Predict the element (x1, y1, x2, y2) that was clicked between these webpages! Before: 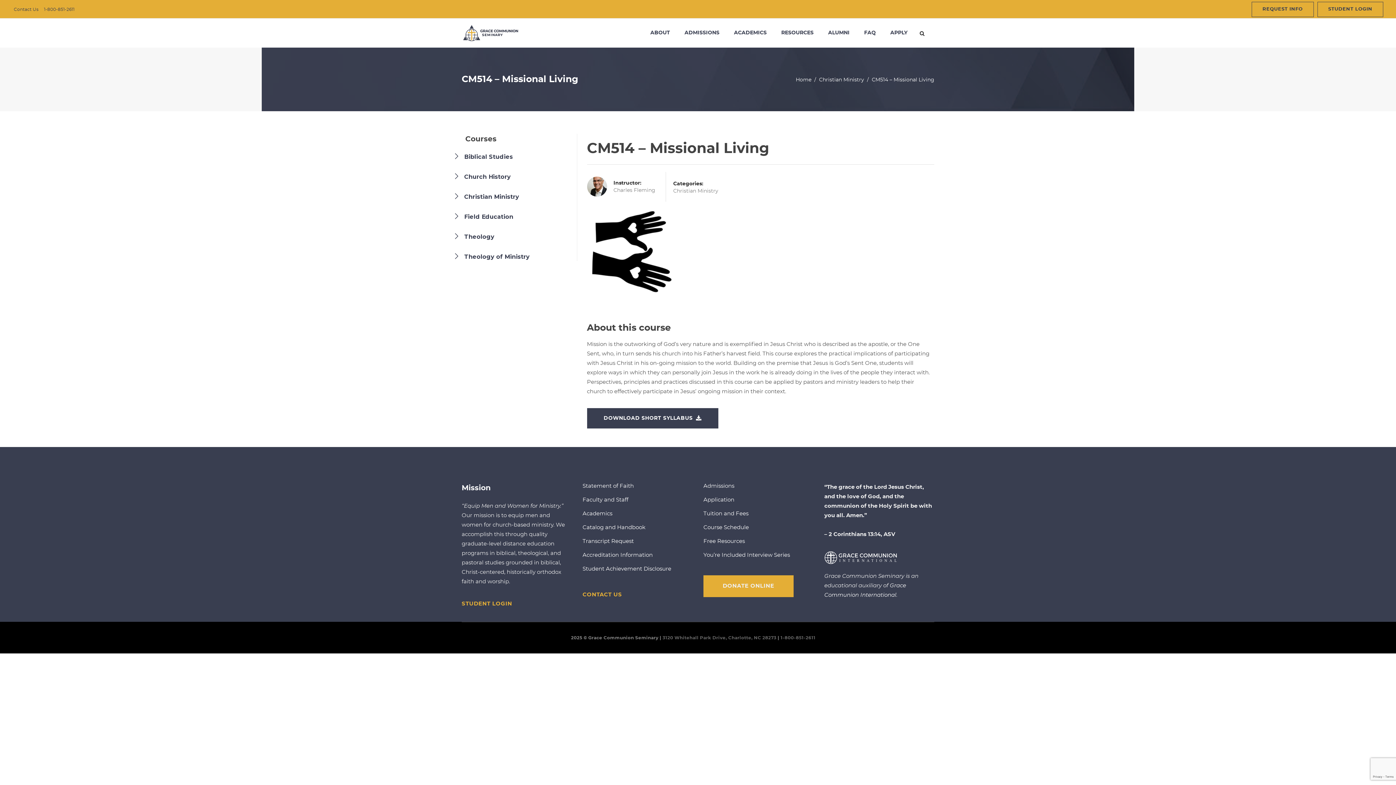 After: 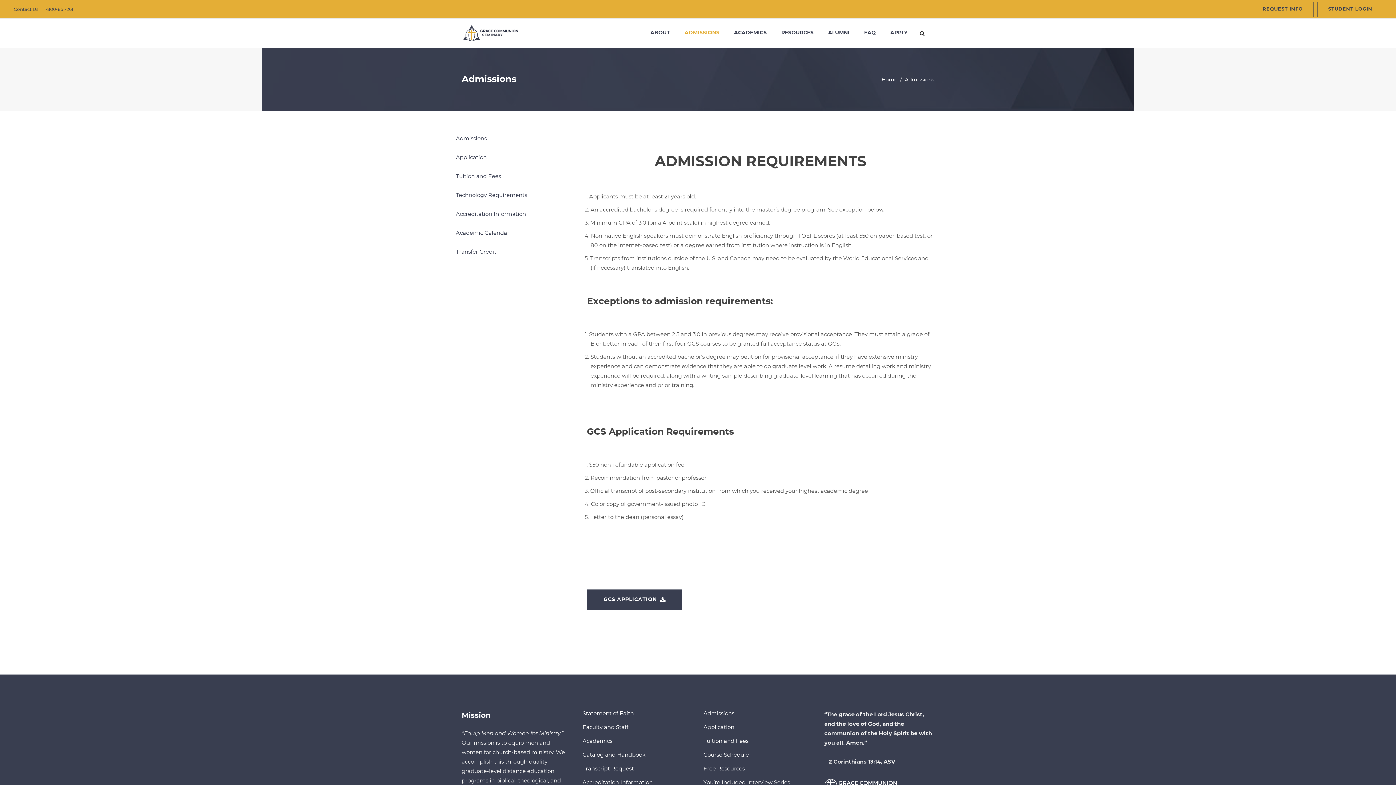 Action: bbox: (703, 483, 734, 489) label: Admissions